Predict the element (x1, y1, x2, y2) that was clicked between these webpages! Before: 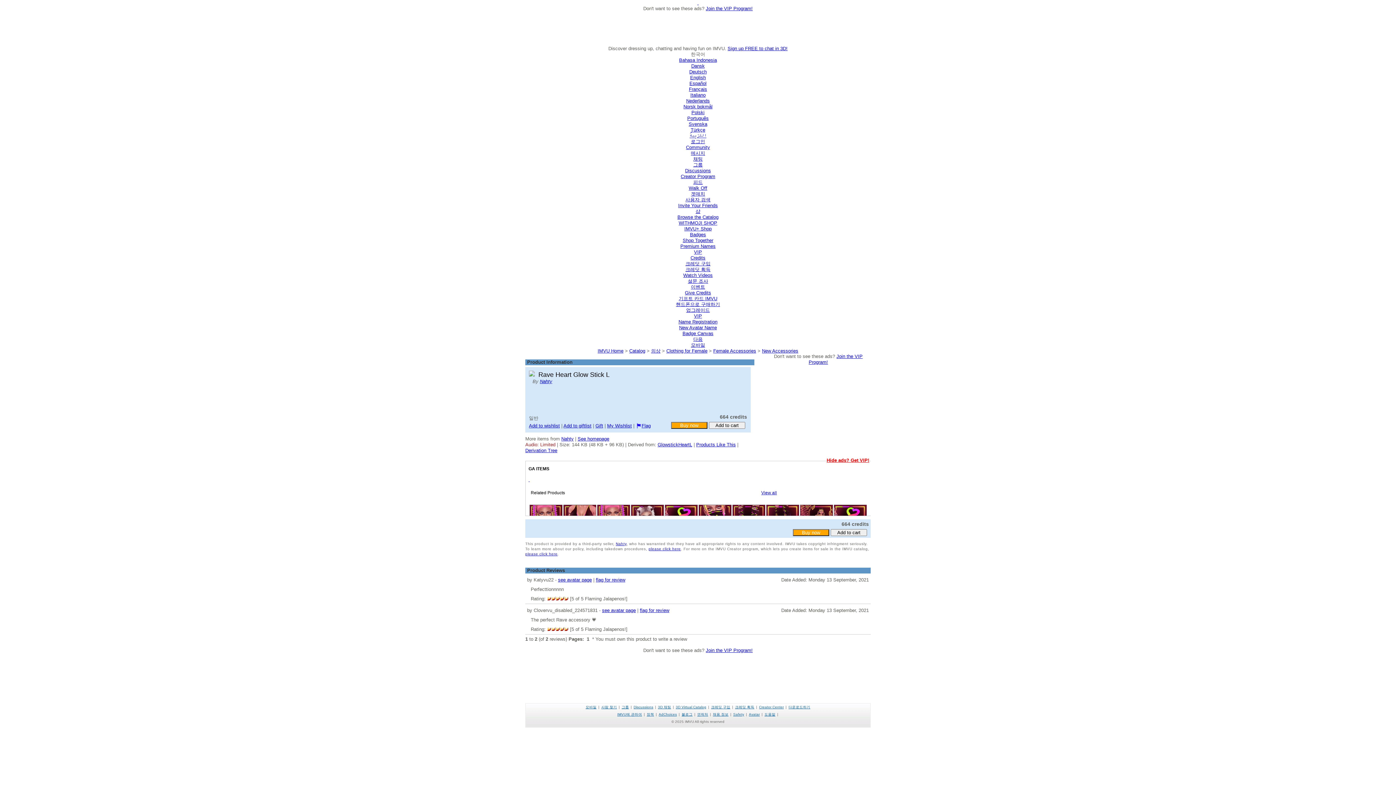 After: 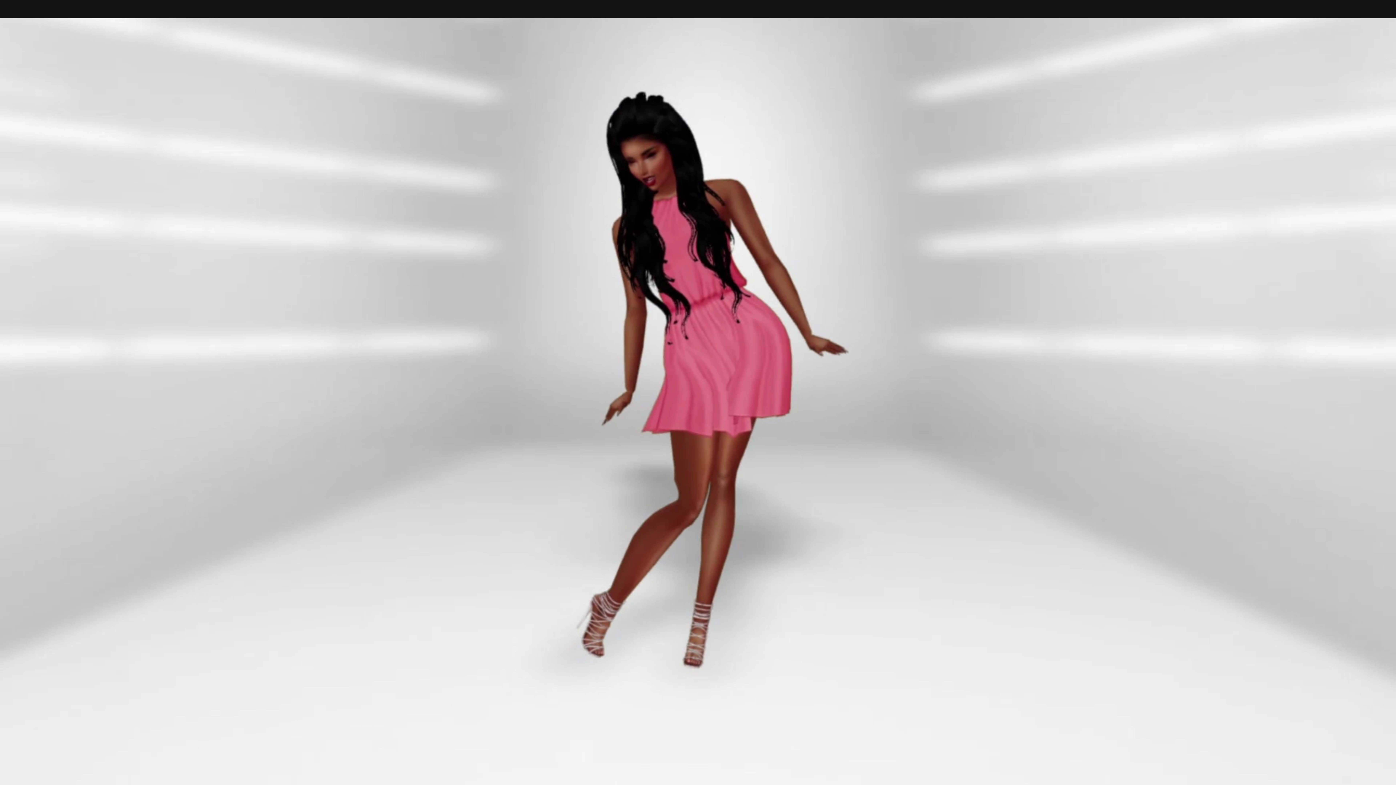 Action: label: Watch Videos bbox: (683, 272, 712, 278)